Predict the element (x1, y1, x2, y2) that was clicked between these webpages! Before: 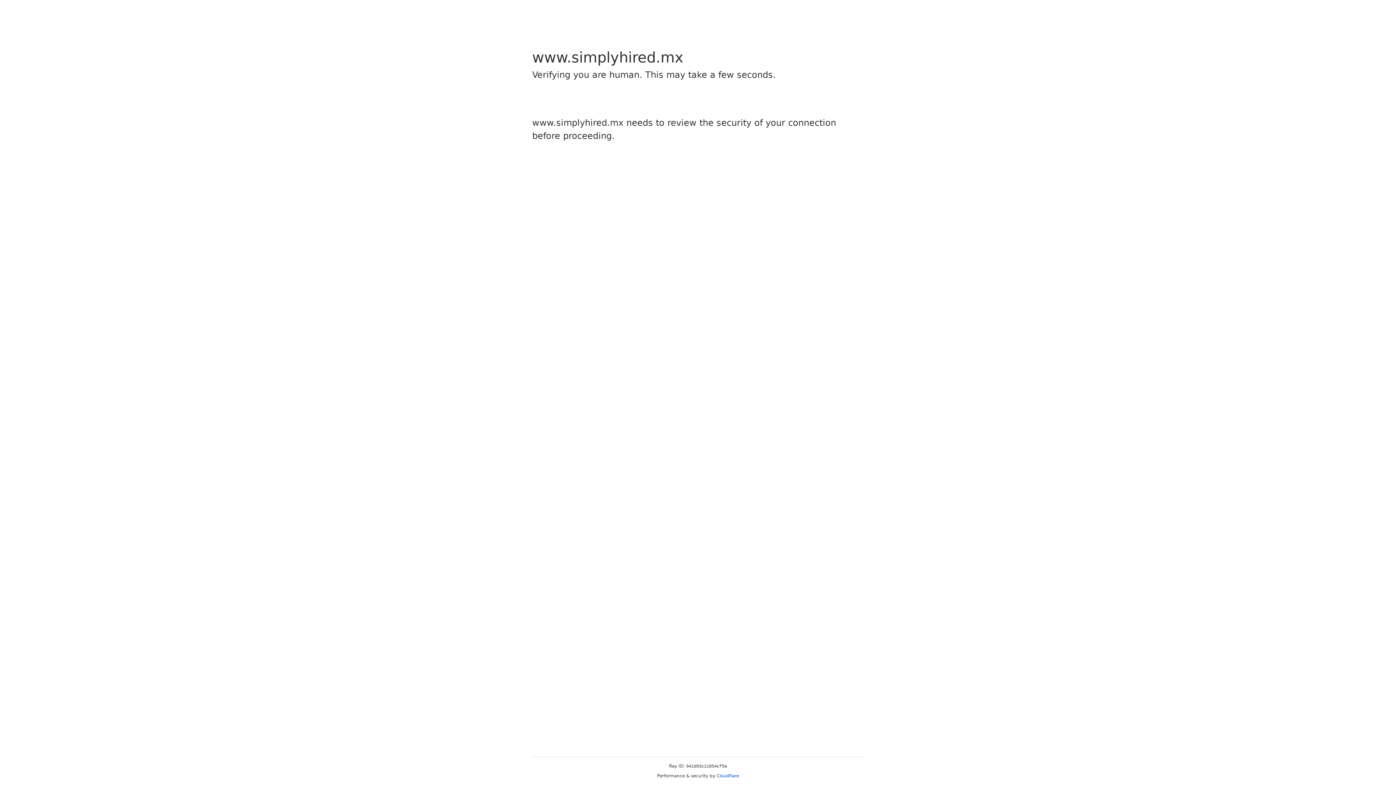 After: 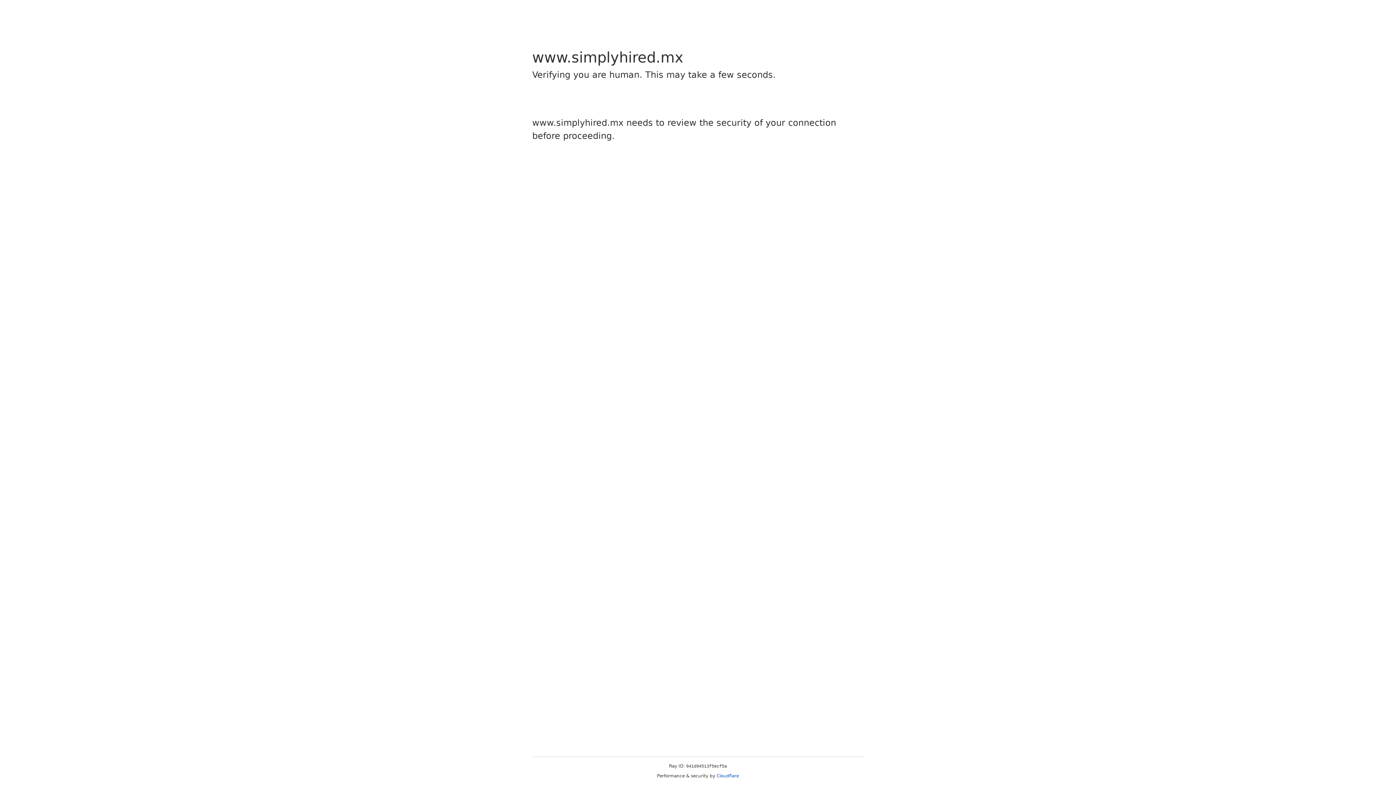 Action: label: Cloudflare bbox: (716, 773, 739, 778)